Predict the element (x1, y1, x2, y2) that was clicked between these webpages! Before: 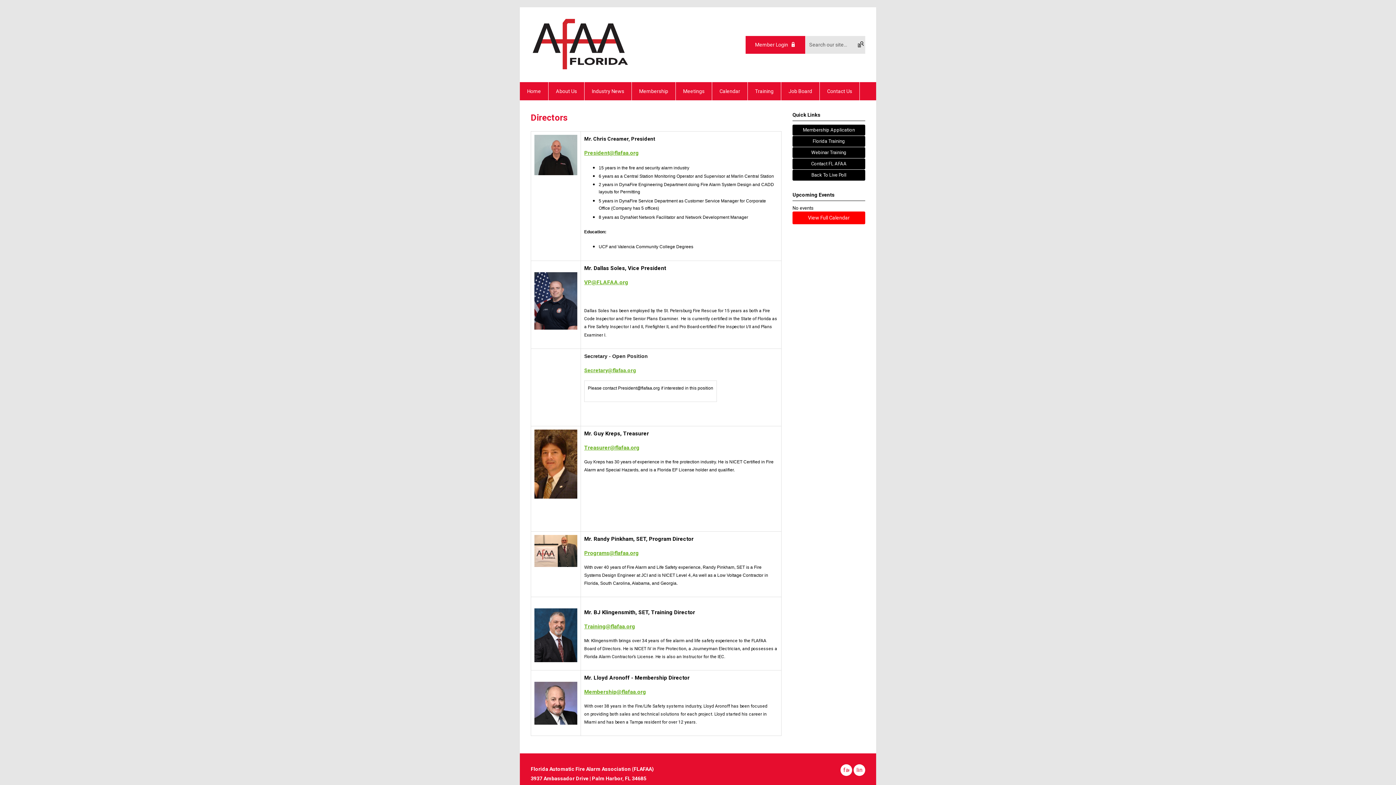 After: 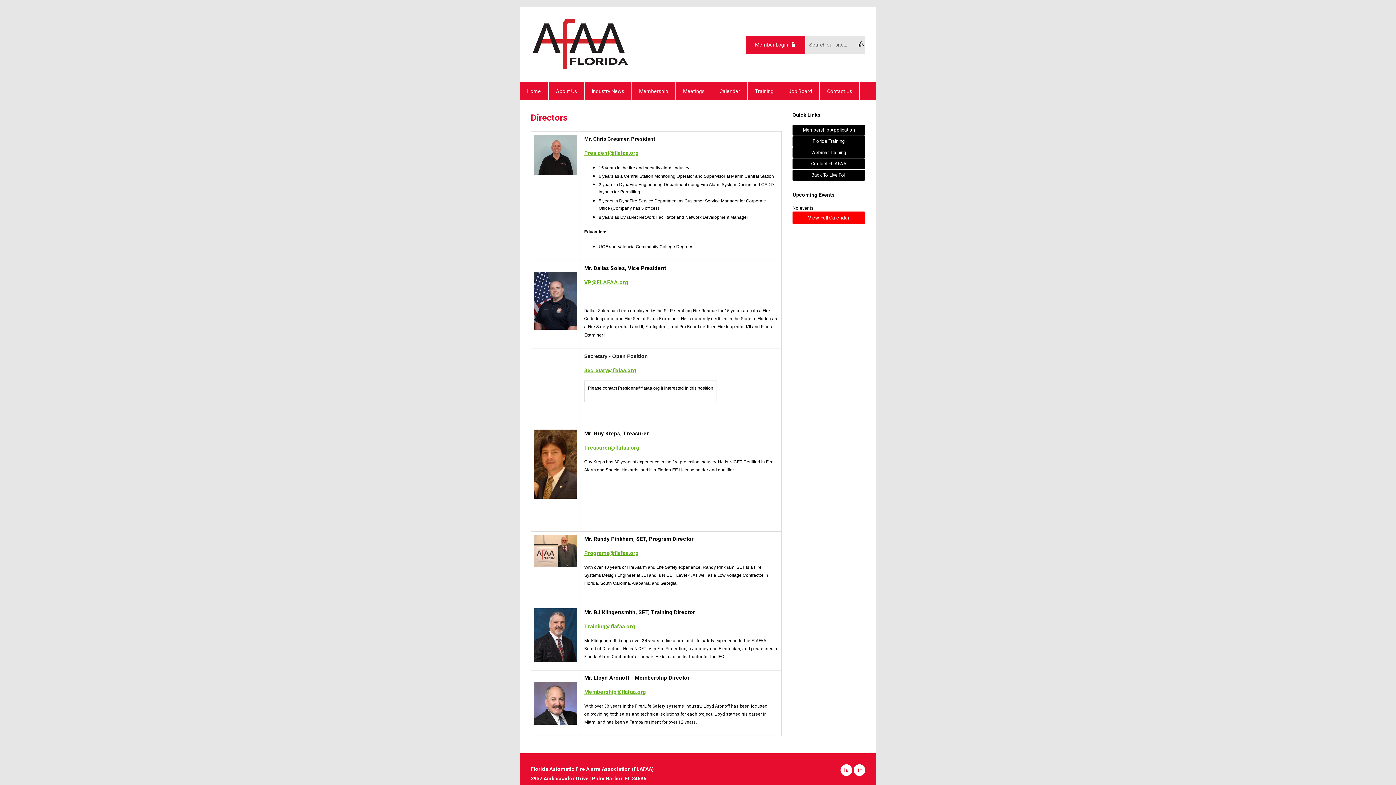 Action: bbox: (853, 764, 865, 776) label: linkedin